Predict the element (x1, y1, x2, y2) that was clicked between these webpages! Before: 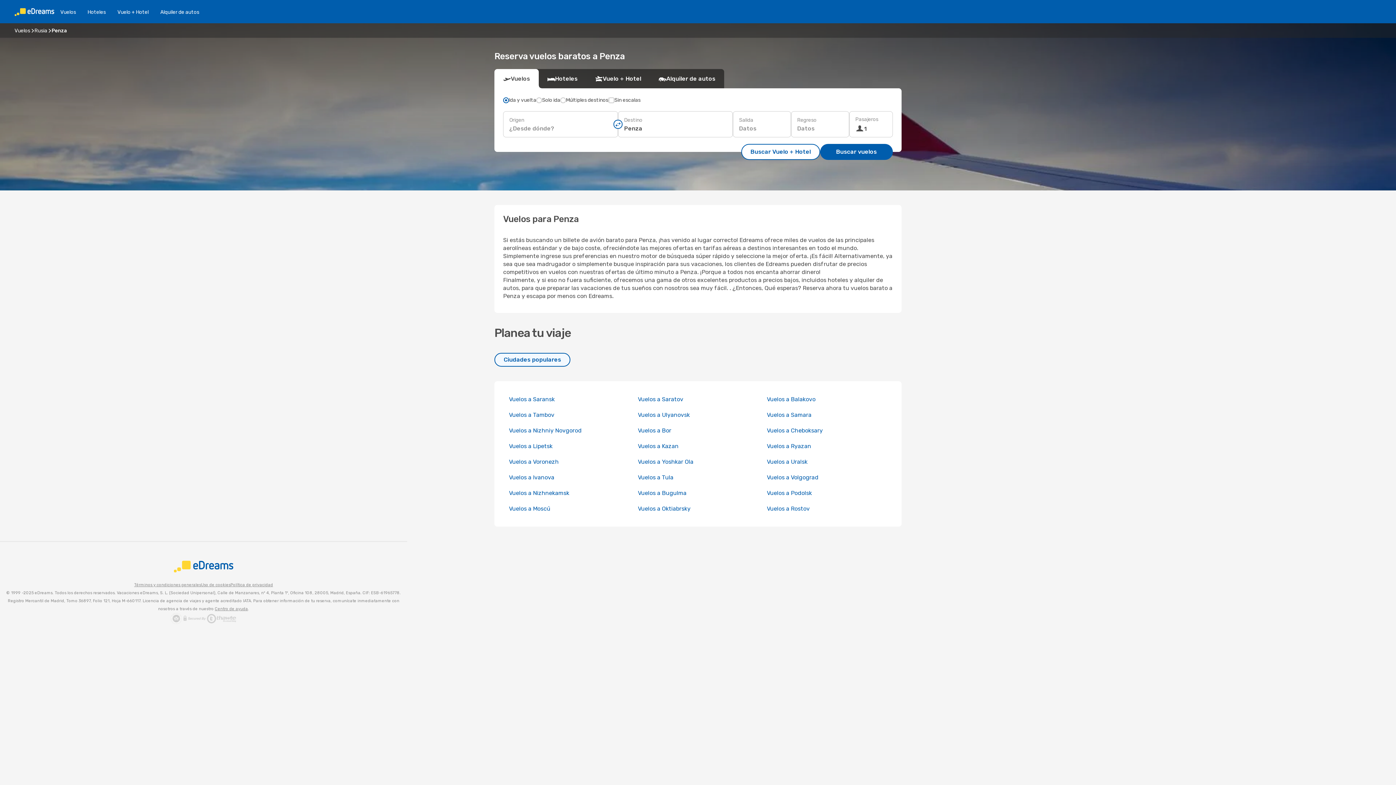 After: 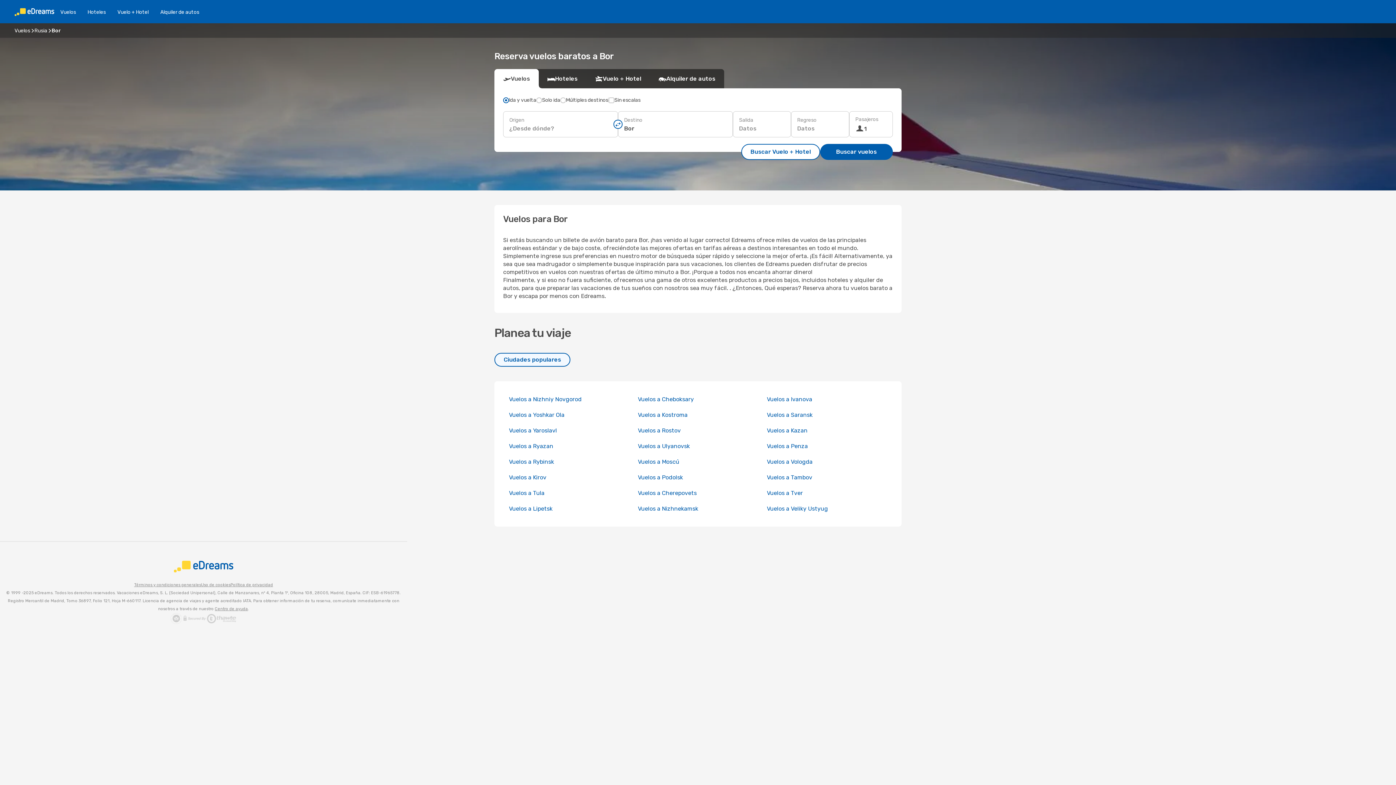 Action: label: Vuelos a Bor bbox: (638, 427, 671, 434)